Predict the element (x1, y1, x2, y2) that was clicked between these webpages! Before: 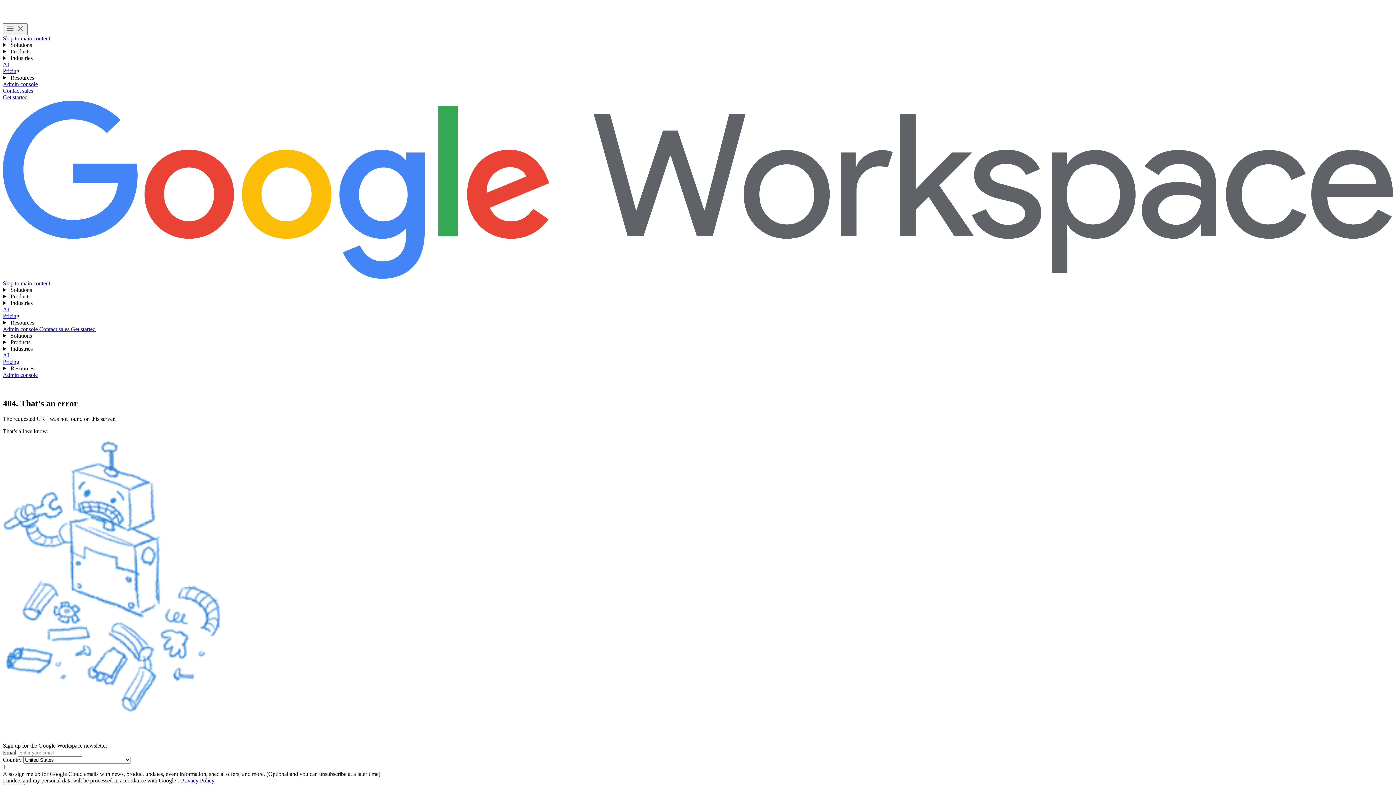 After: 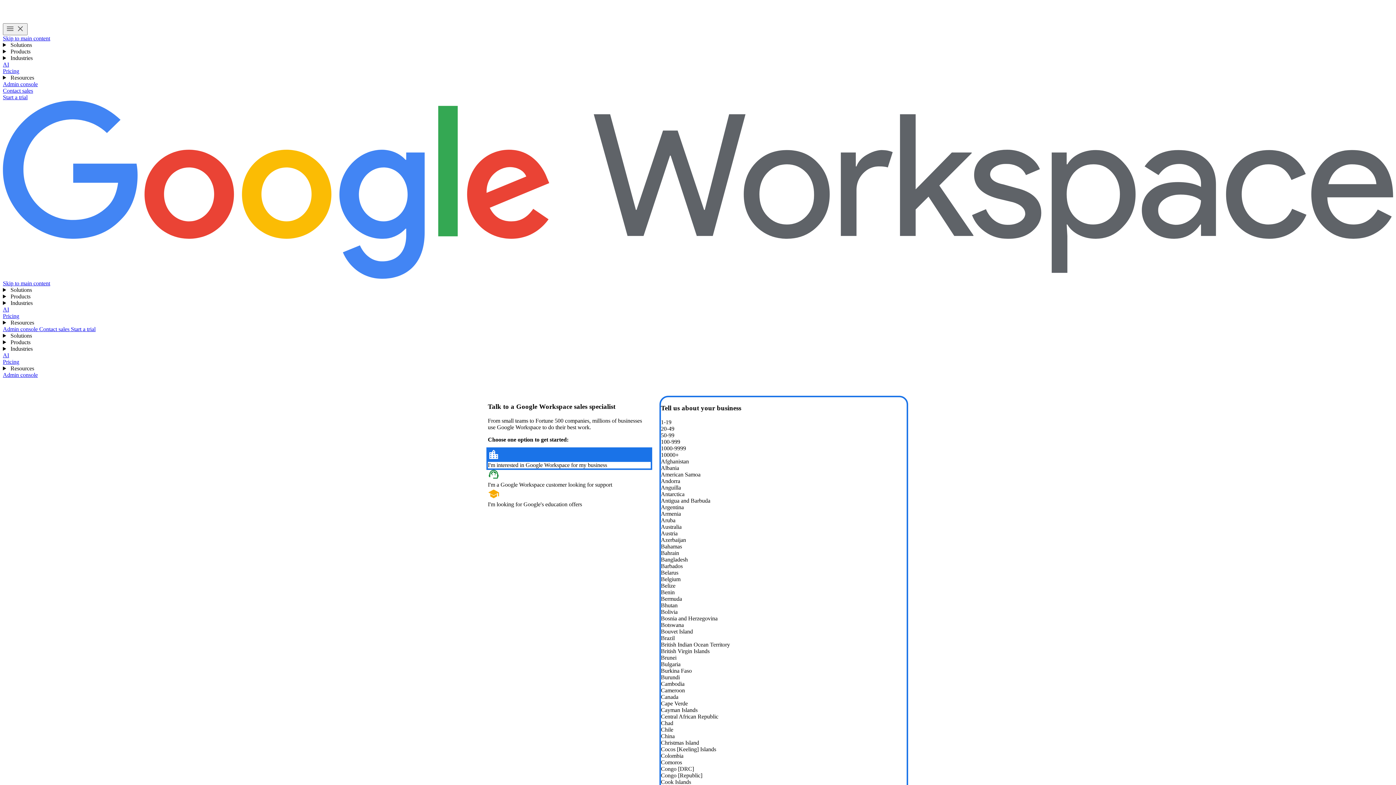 Action: bbox: (39, 326, 70, 332) label: Contact the sales team at Google Workspace